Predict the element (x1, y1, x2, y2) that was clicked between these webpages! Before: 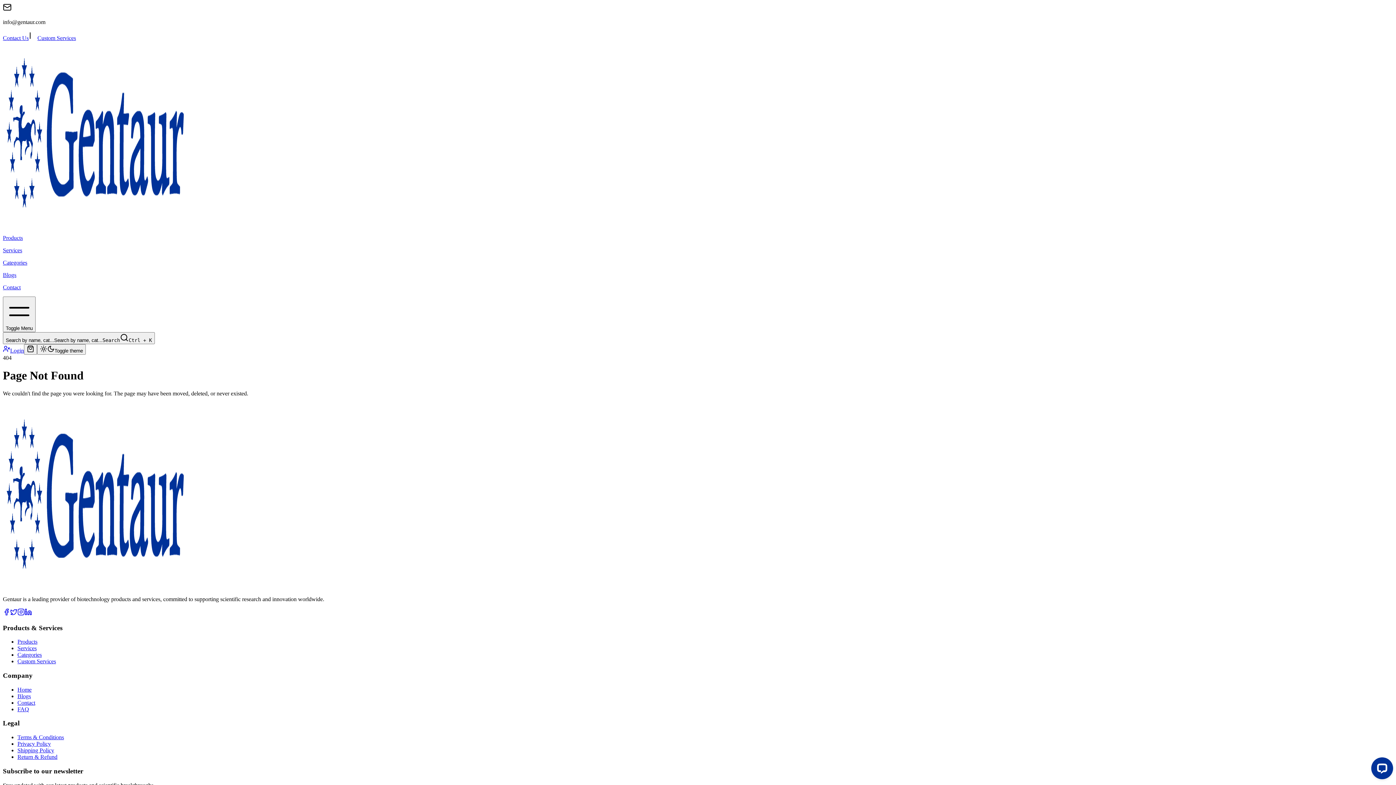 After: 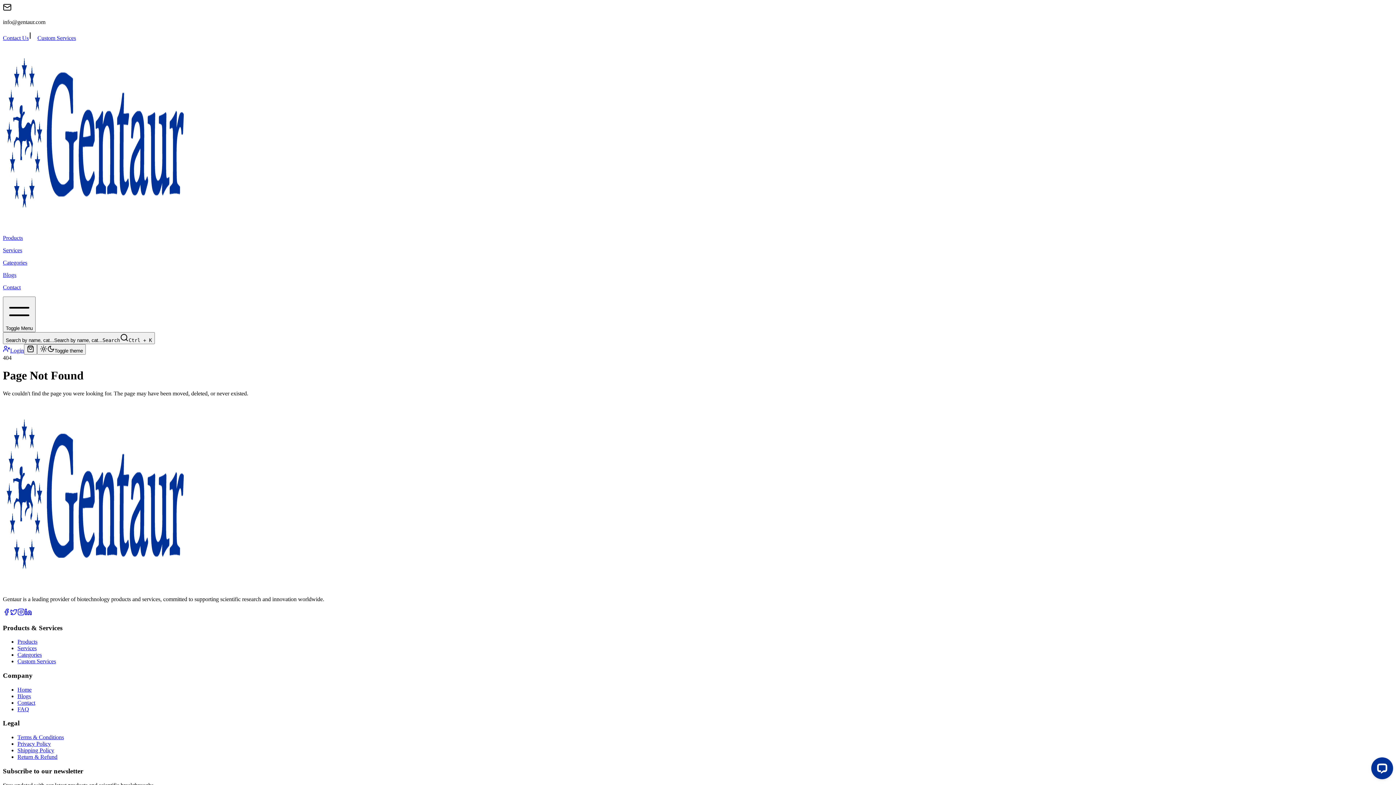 Action: bbox: (17, 610, 24, 617)